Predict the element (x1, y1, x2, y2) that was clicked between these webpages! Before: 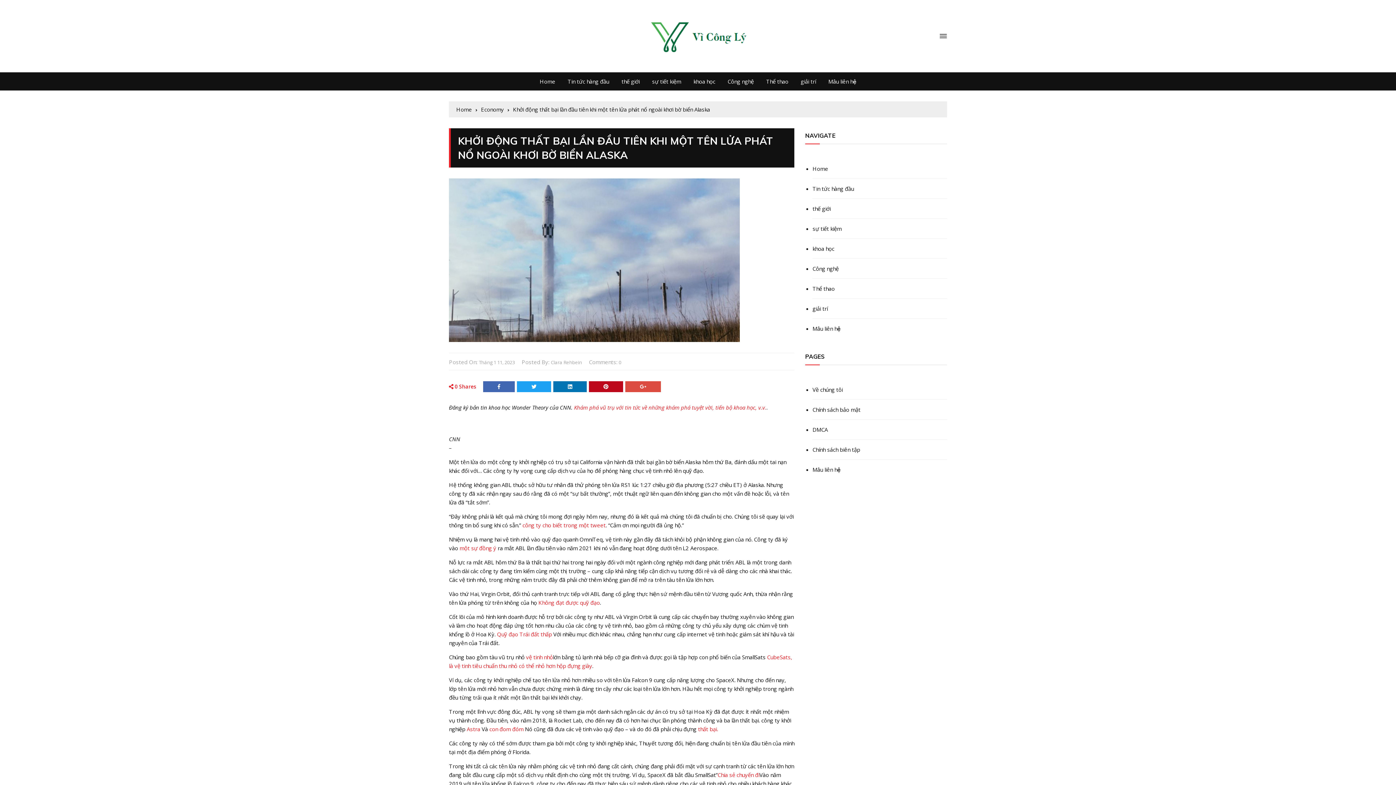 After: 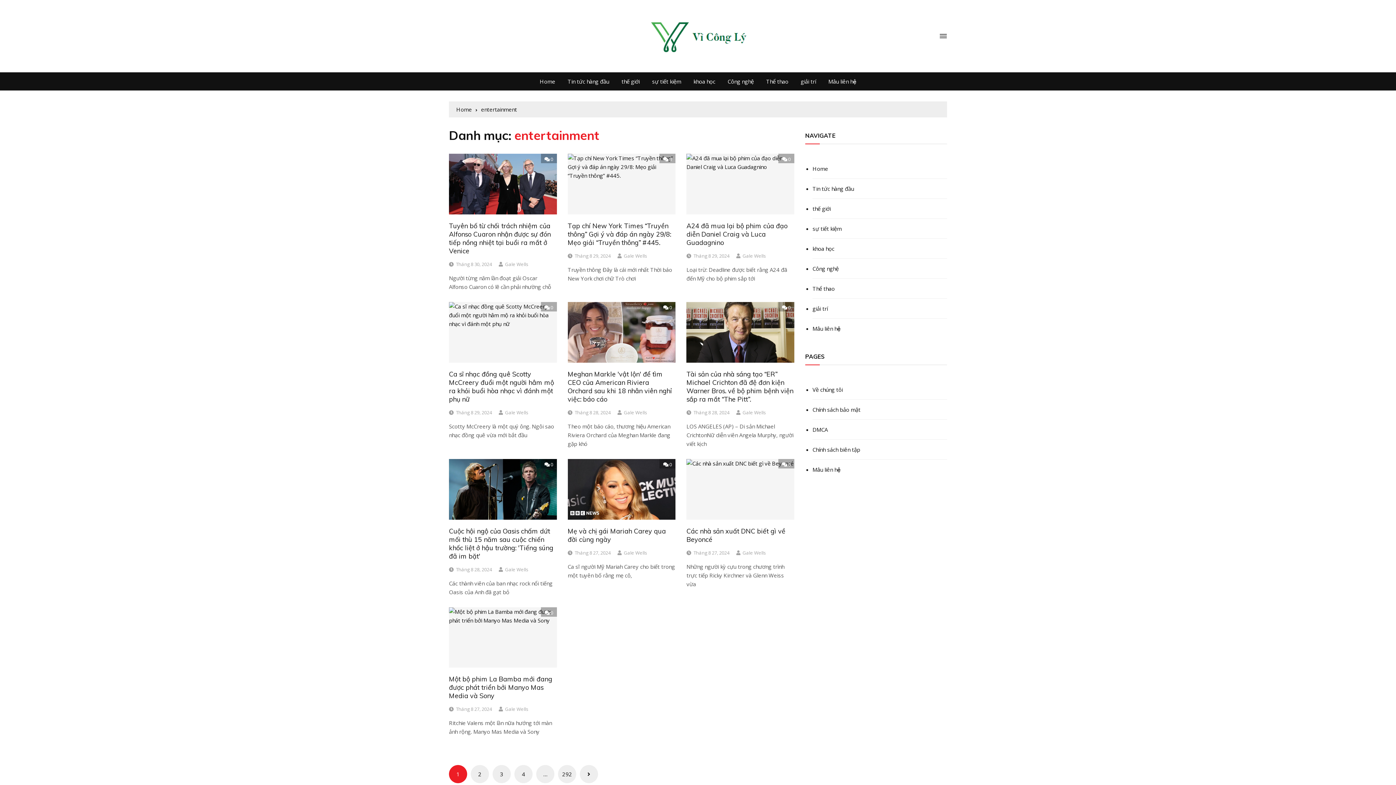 Action: bbox: (795, 72, 821, 90) label: giải trí